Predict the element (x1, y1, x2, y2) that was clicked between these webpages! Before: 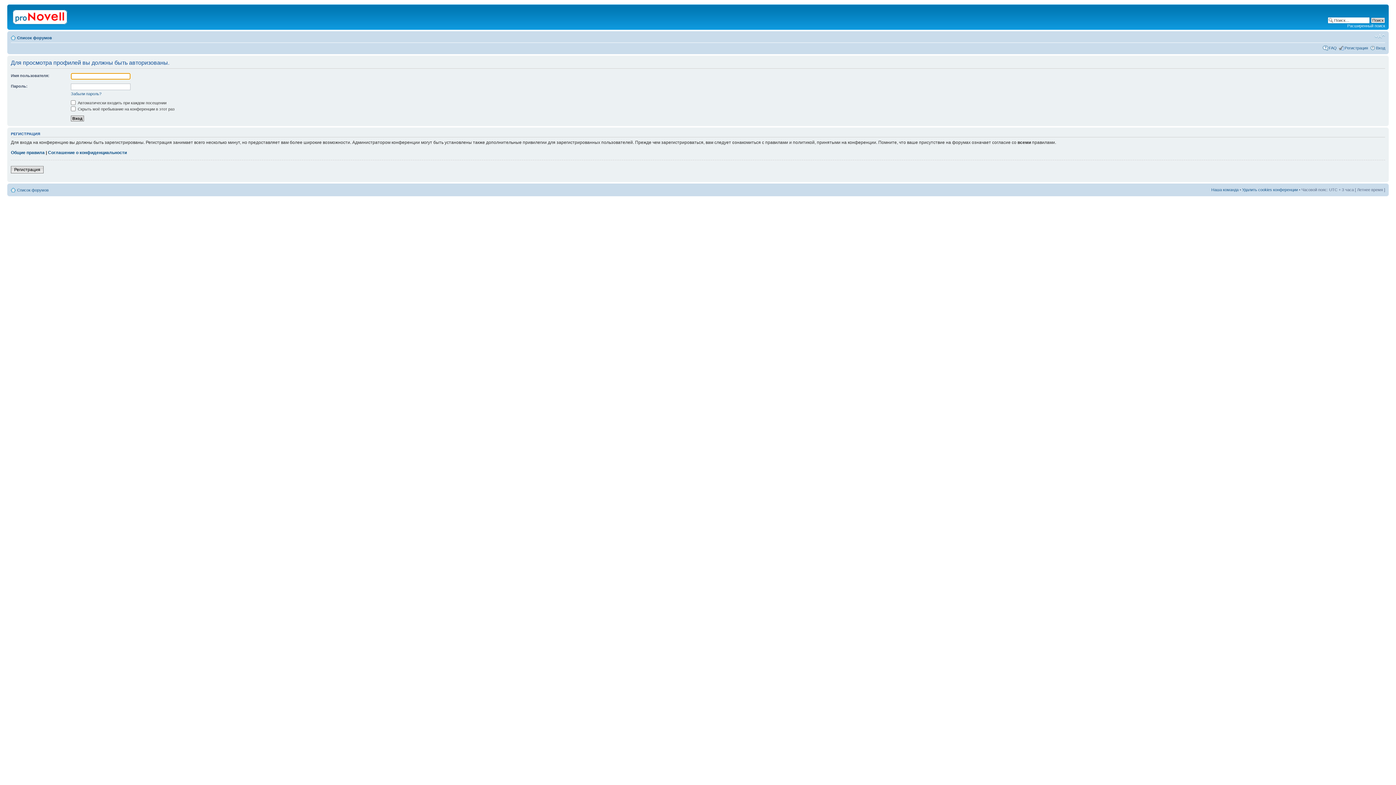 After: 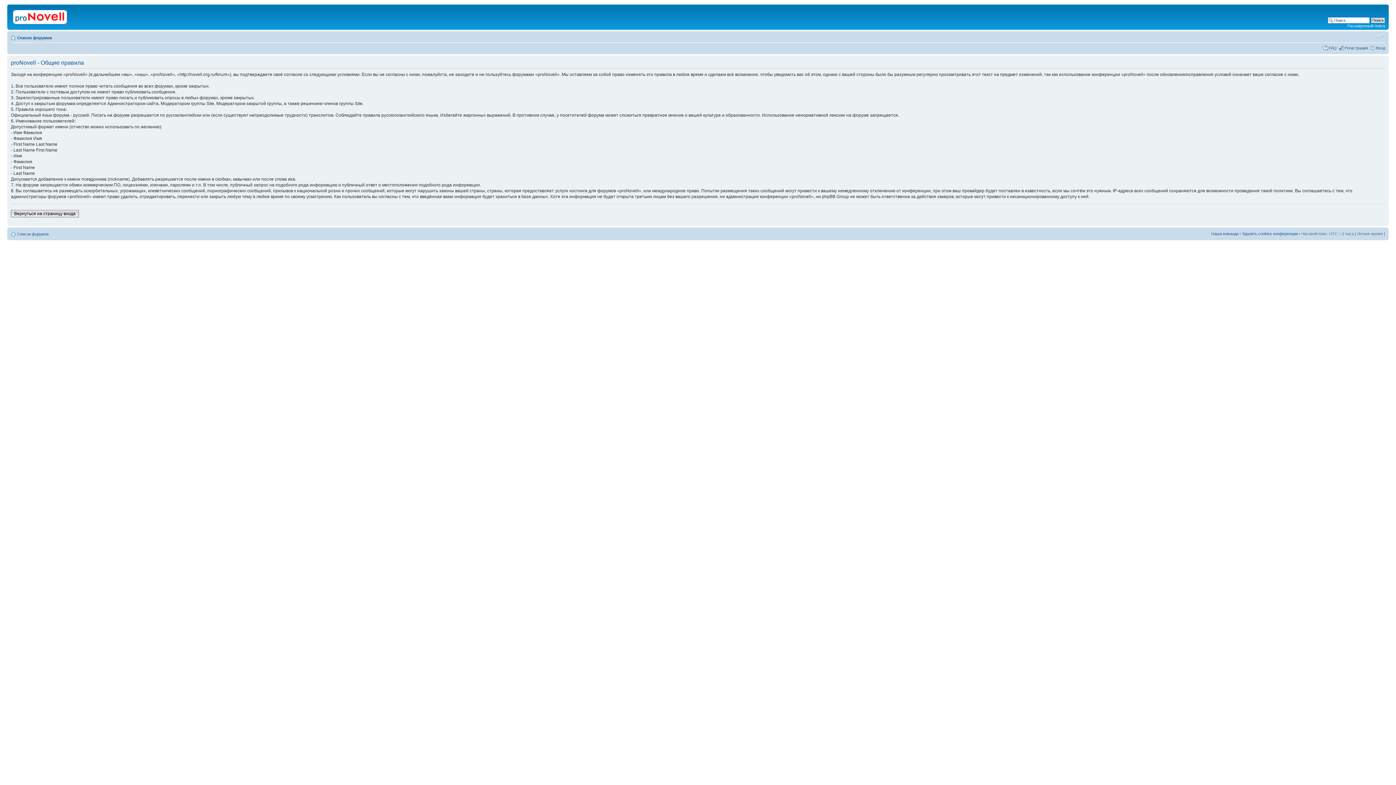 Action: bbox: (10, 150, 44, 155) label: Общие правила